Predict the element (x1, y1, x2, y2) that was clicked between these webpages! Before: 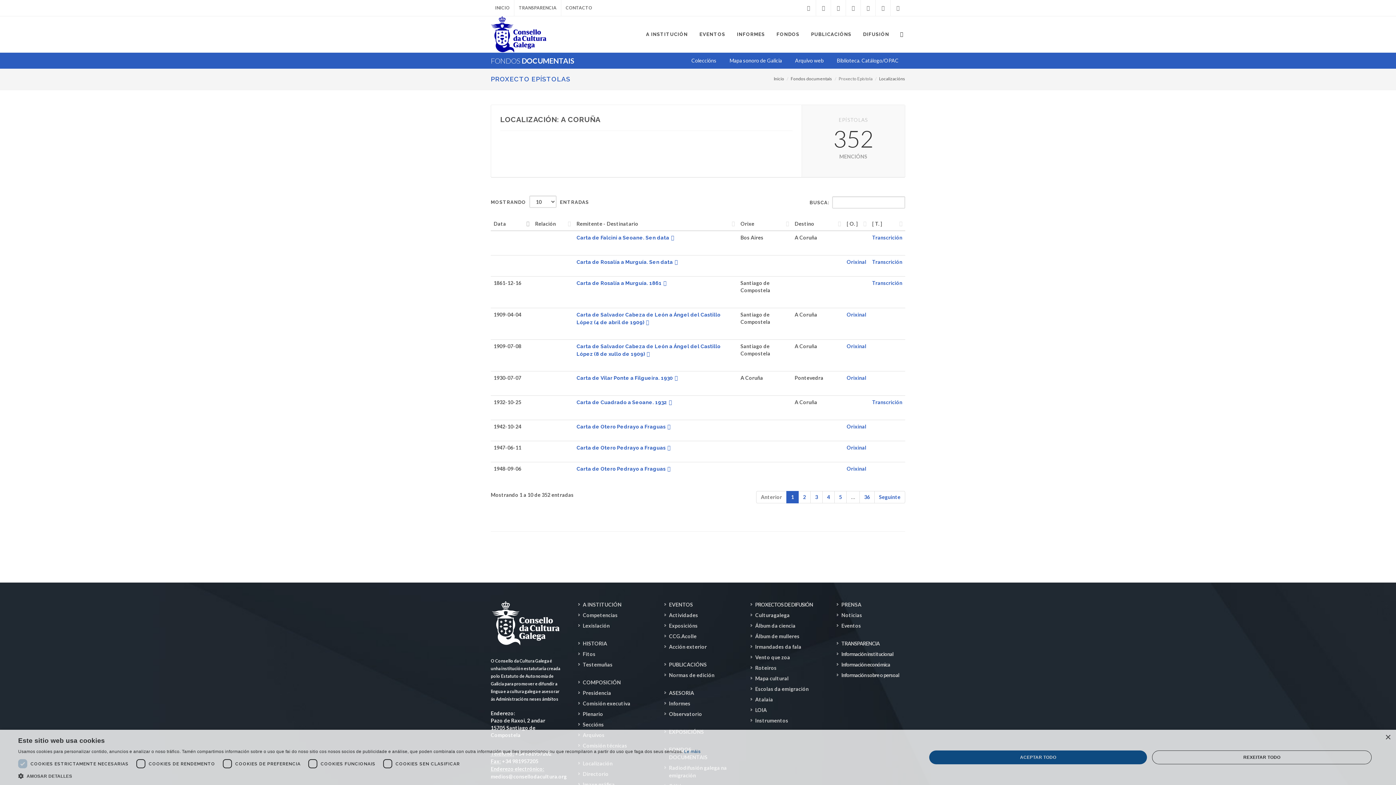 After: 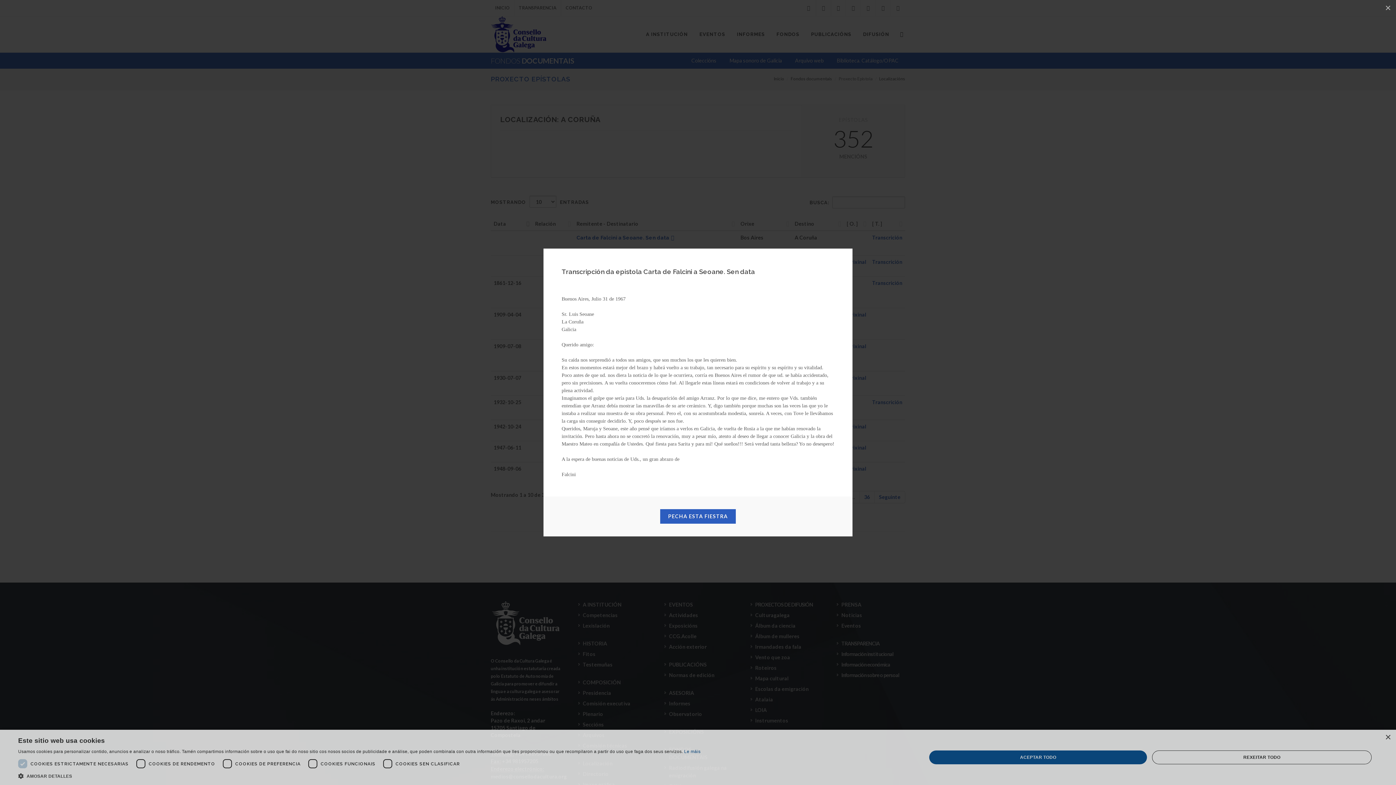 Action: label: Transcrición bbox: (872, 399, 902, 405)